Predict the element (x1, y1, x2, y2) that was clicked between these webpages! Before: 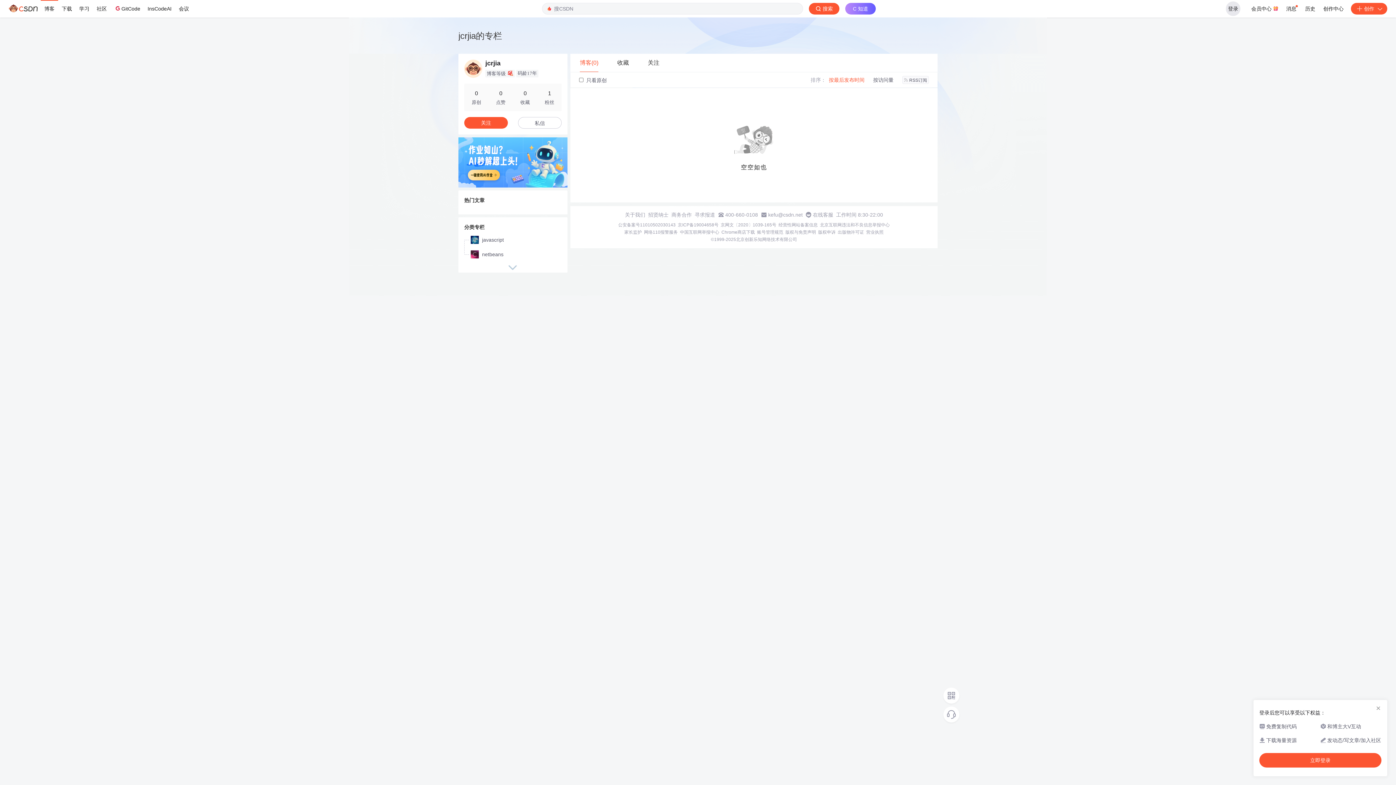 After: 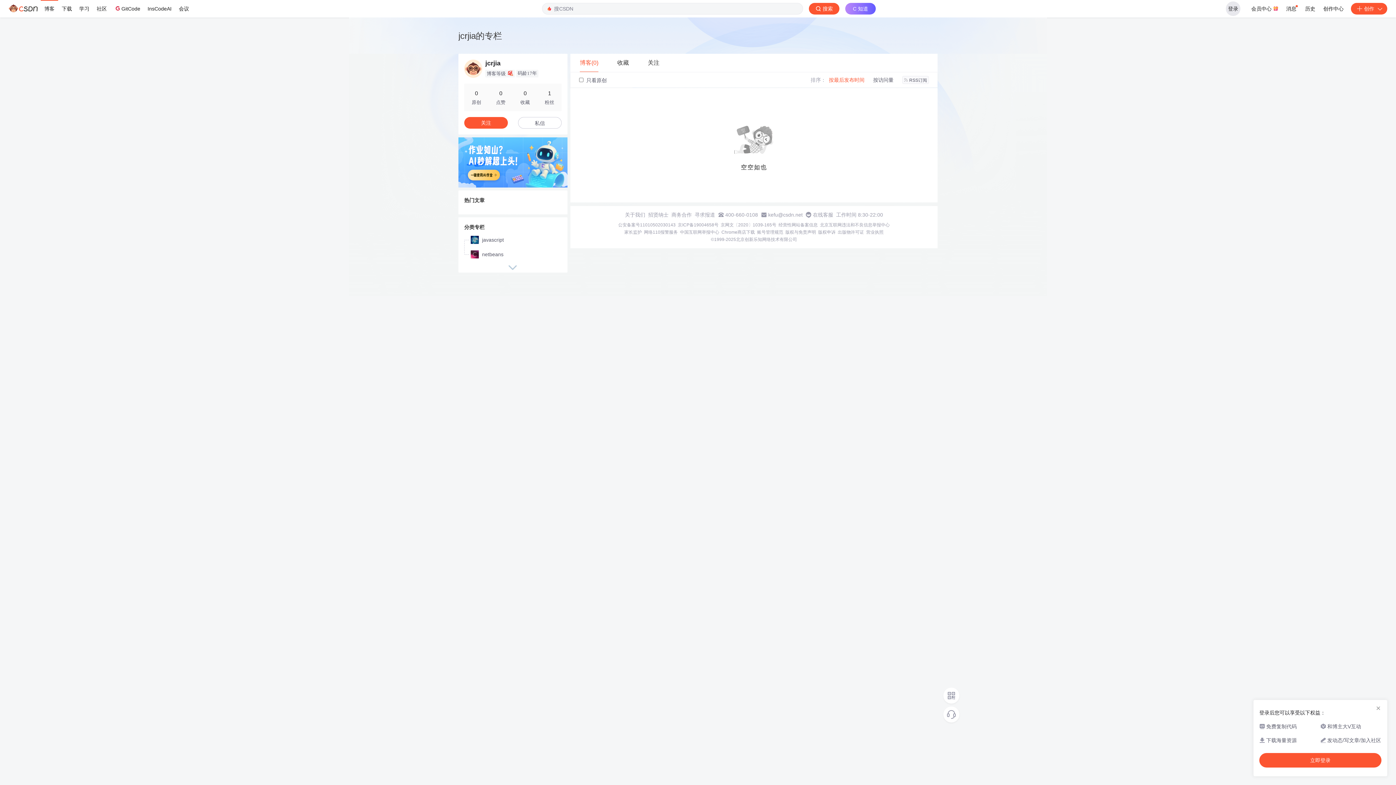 Action: label: 版权申诉 bbox: (818, 229, 835, 235)